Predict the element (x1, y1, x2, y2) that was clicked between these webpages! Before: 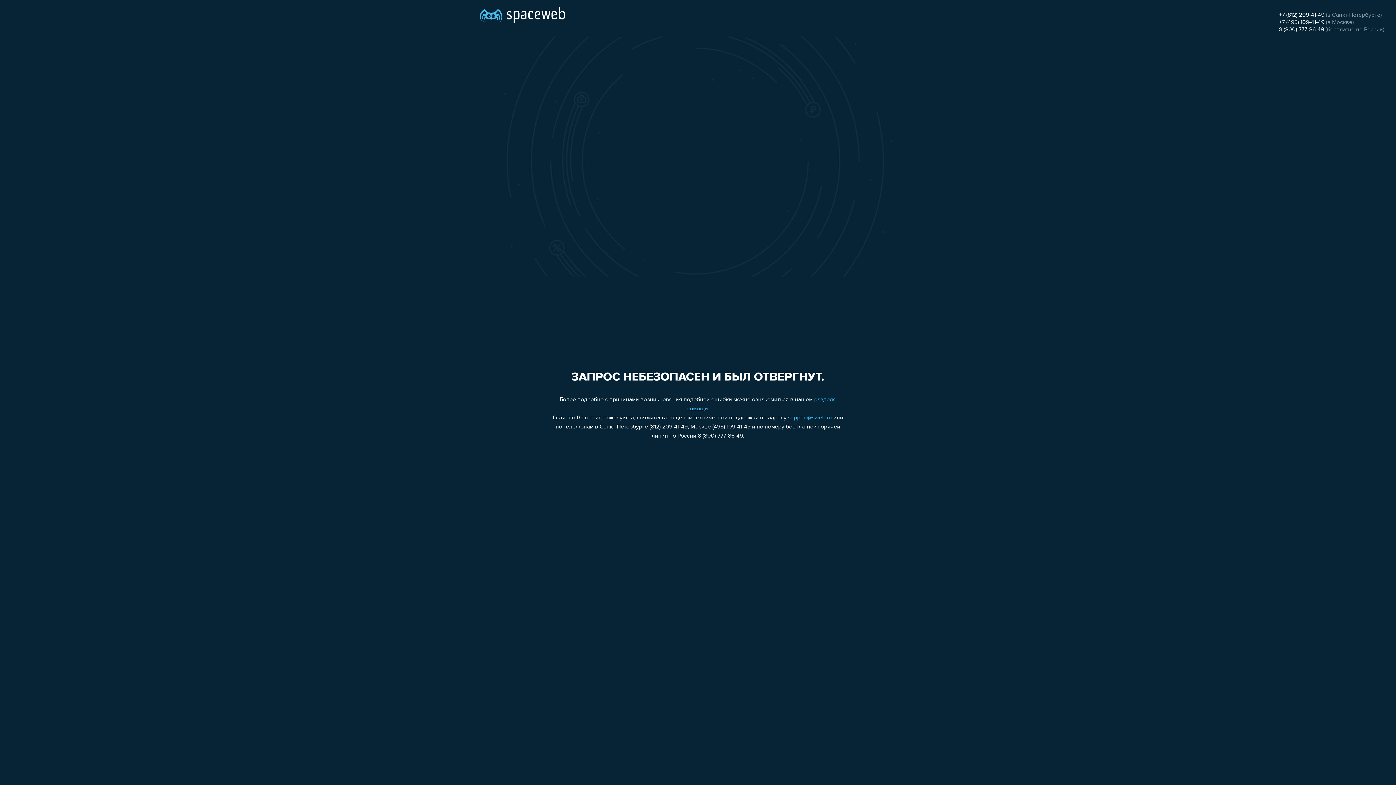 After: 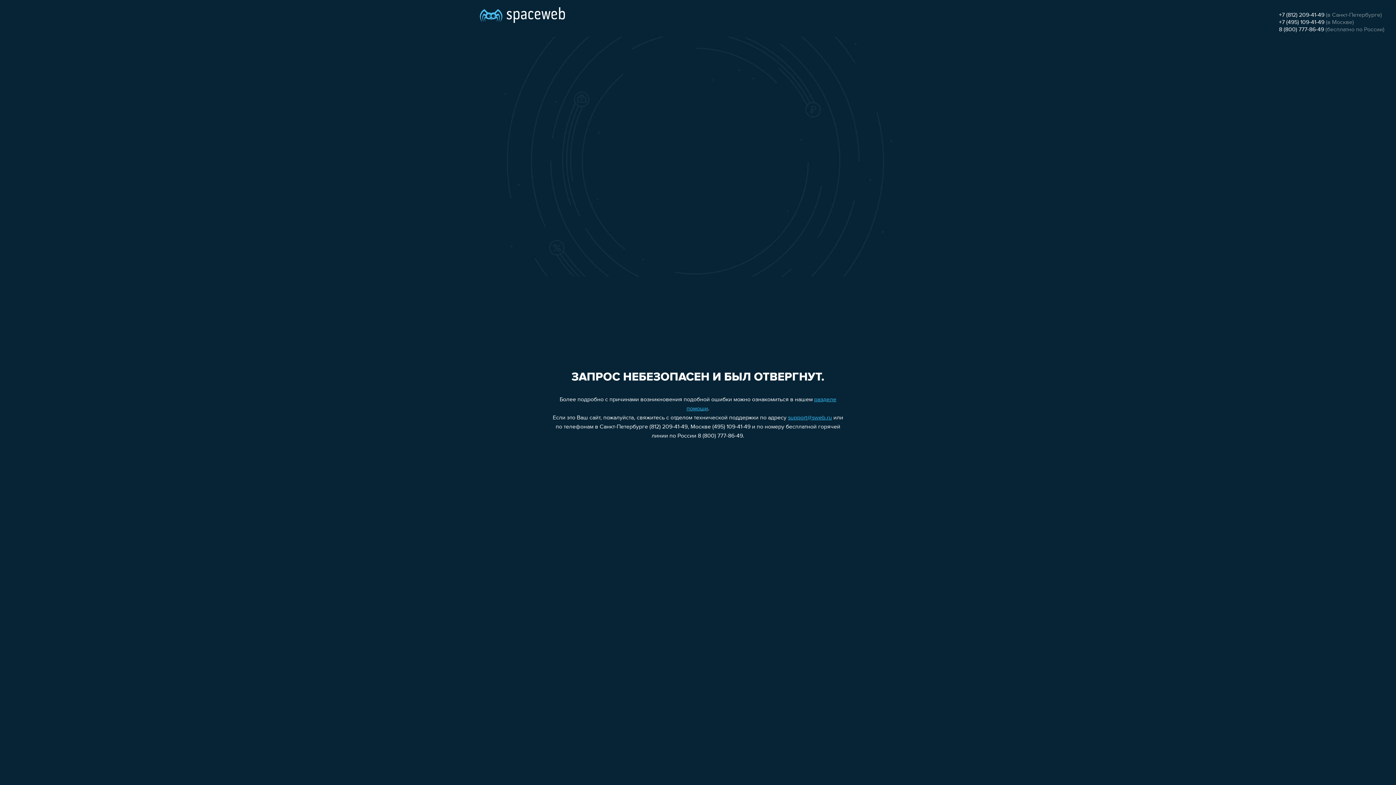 Action: label: +7 (812) 209-41-49 bbox: (1279, 12, 1324, 18)